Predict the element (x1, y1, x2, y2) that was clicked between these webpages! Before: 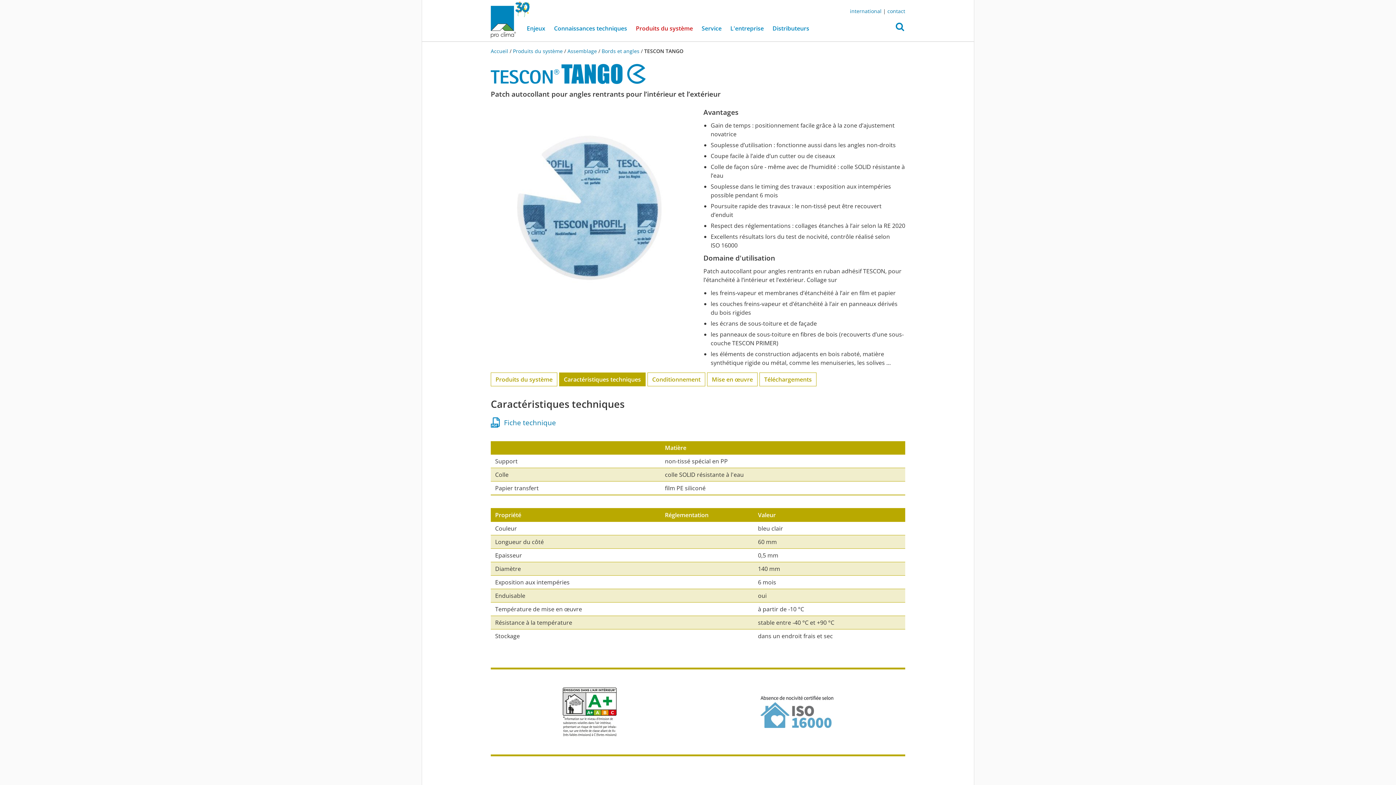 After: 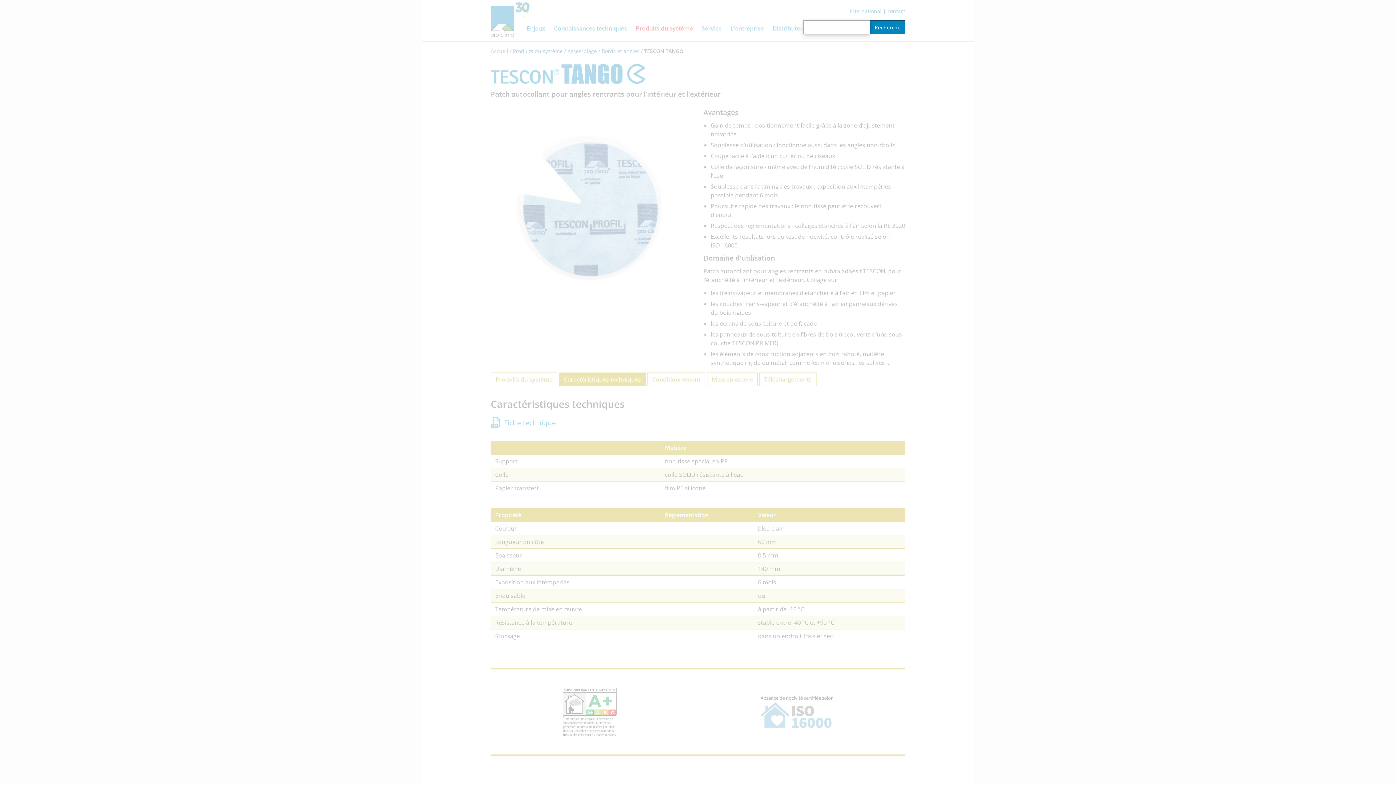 Action: bbox: (892, 19, 908, 37)